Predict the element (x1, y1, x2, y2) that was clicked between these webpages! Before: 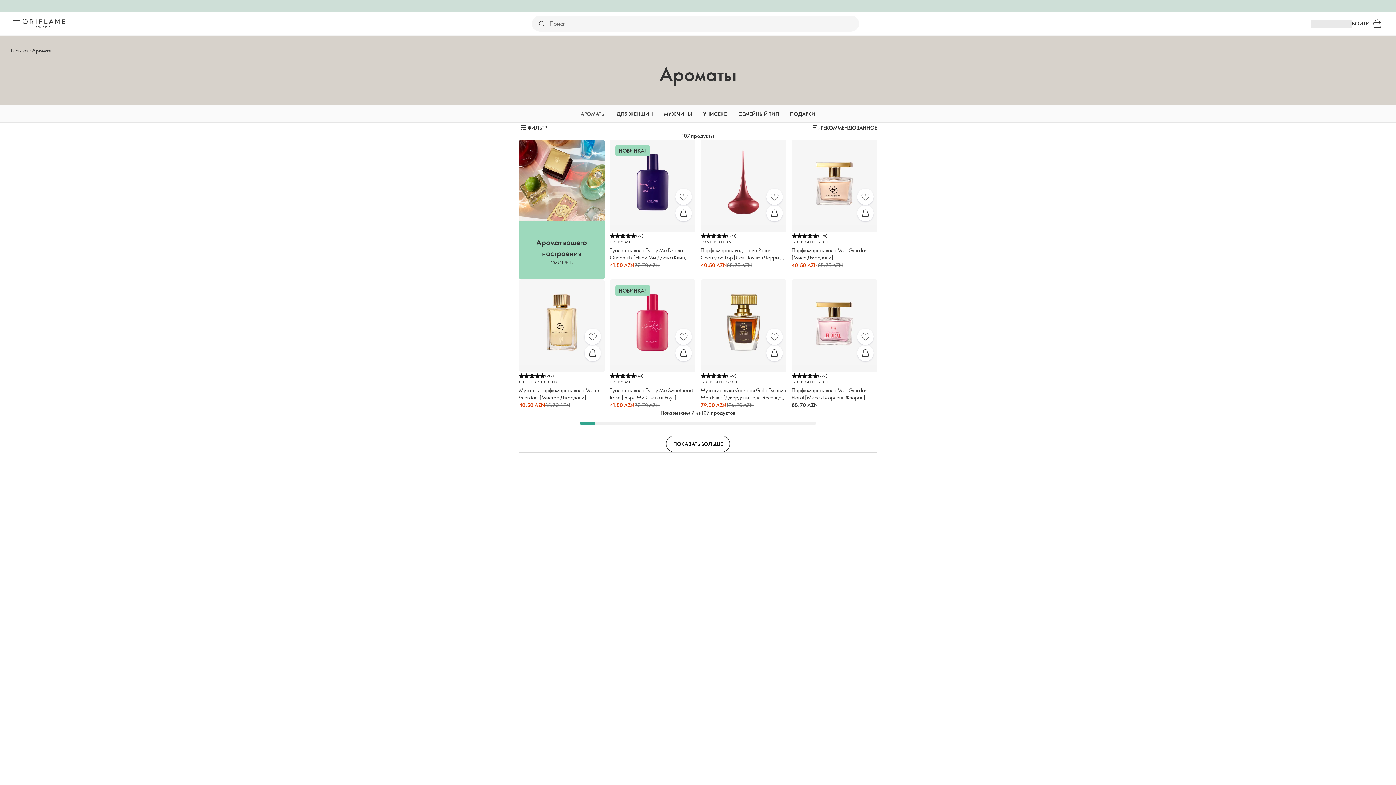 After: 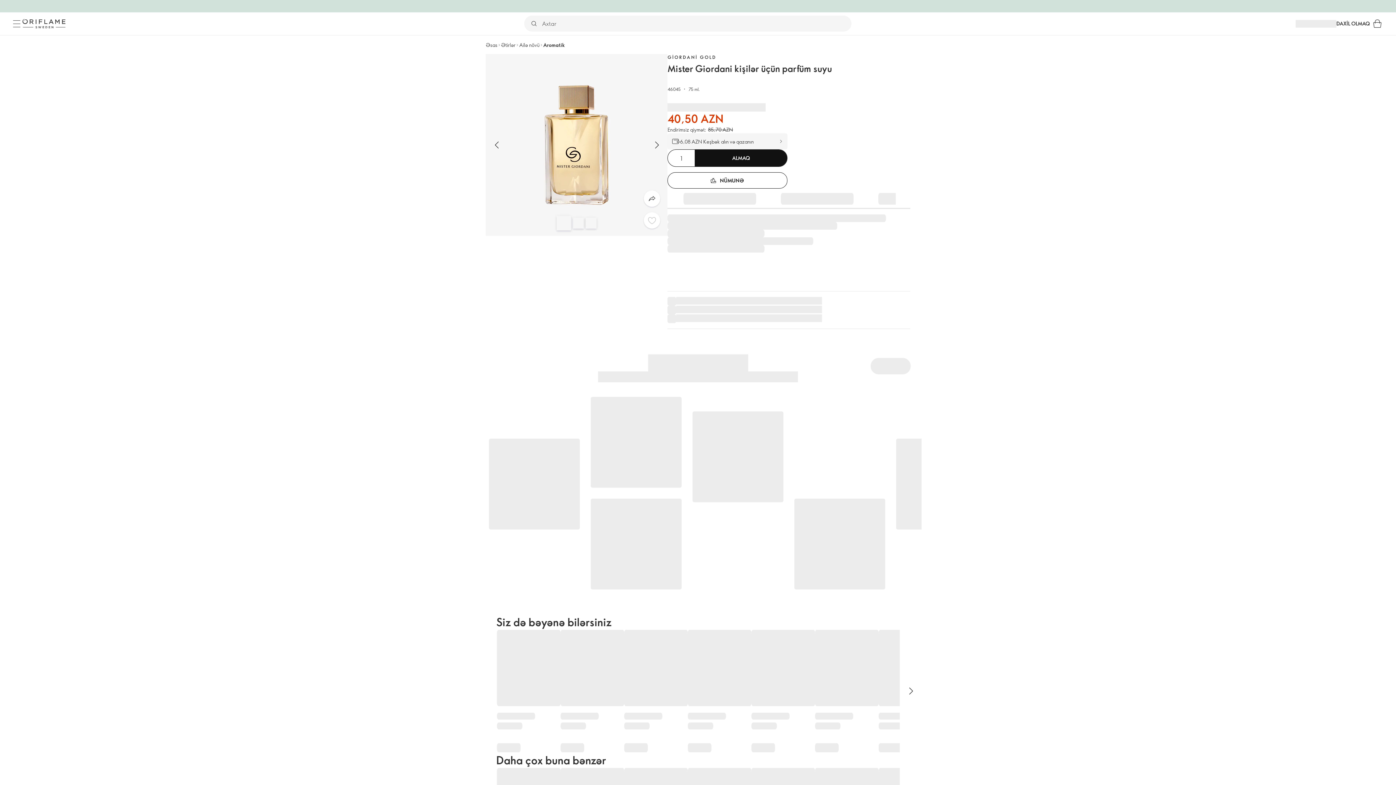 Action: label: Избранное bbox: (584, 328, 600, 345)